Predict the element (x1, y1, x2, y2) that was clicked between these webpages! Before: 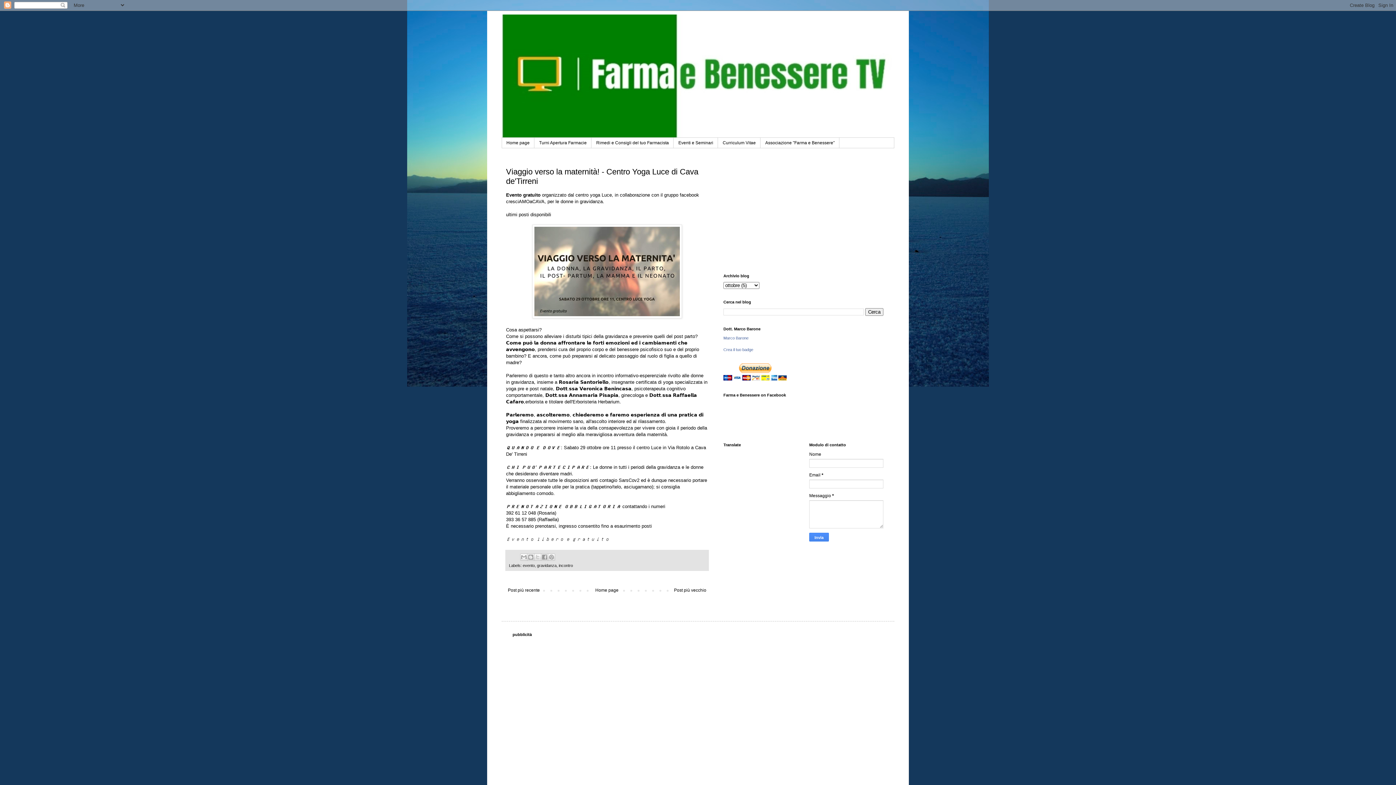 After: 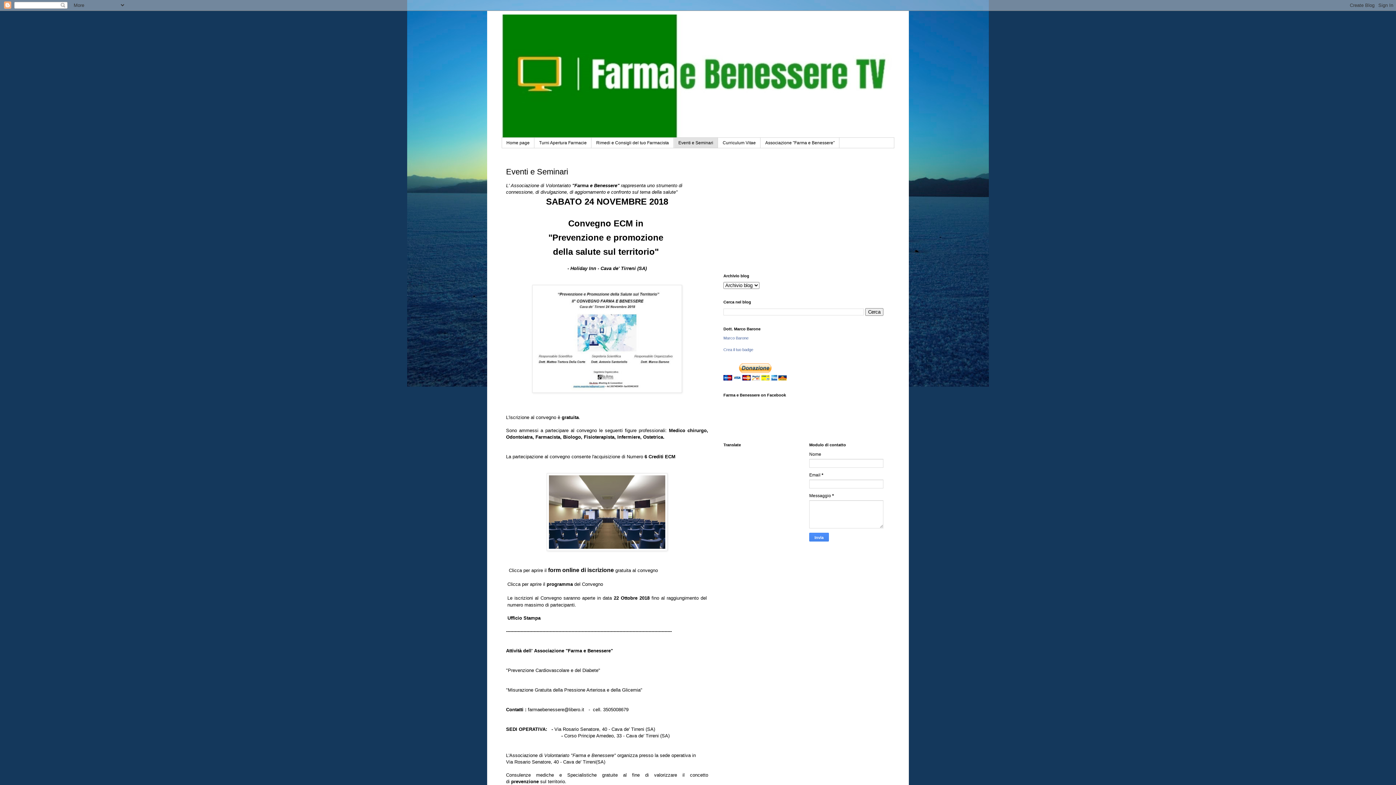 Action: bbox: (673, 137, 718, 148) label: Eventi e Seminari